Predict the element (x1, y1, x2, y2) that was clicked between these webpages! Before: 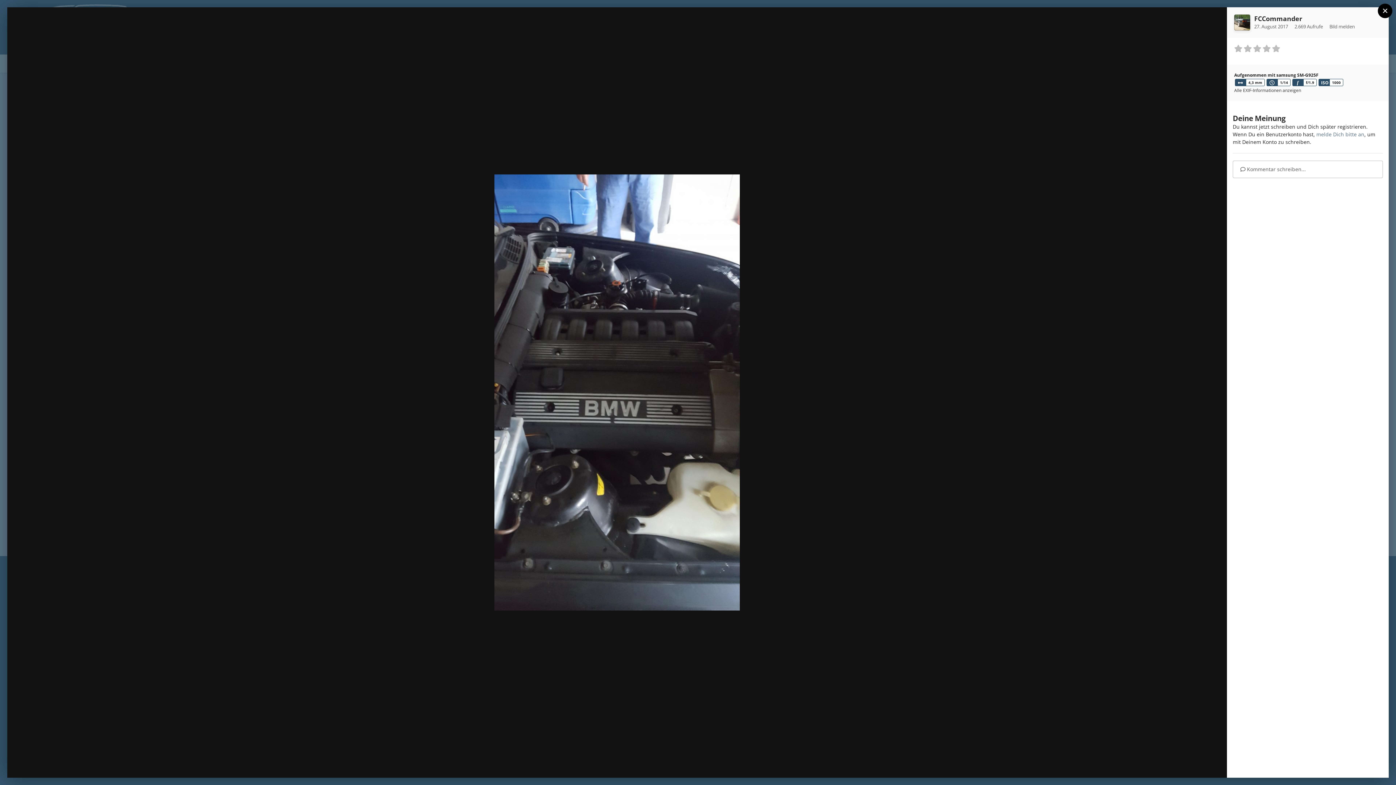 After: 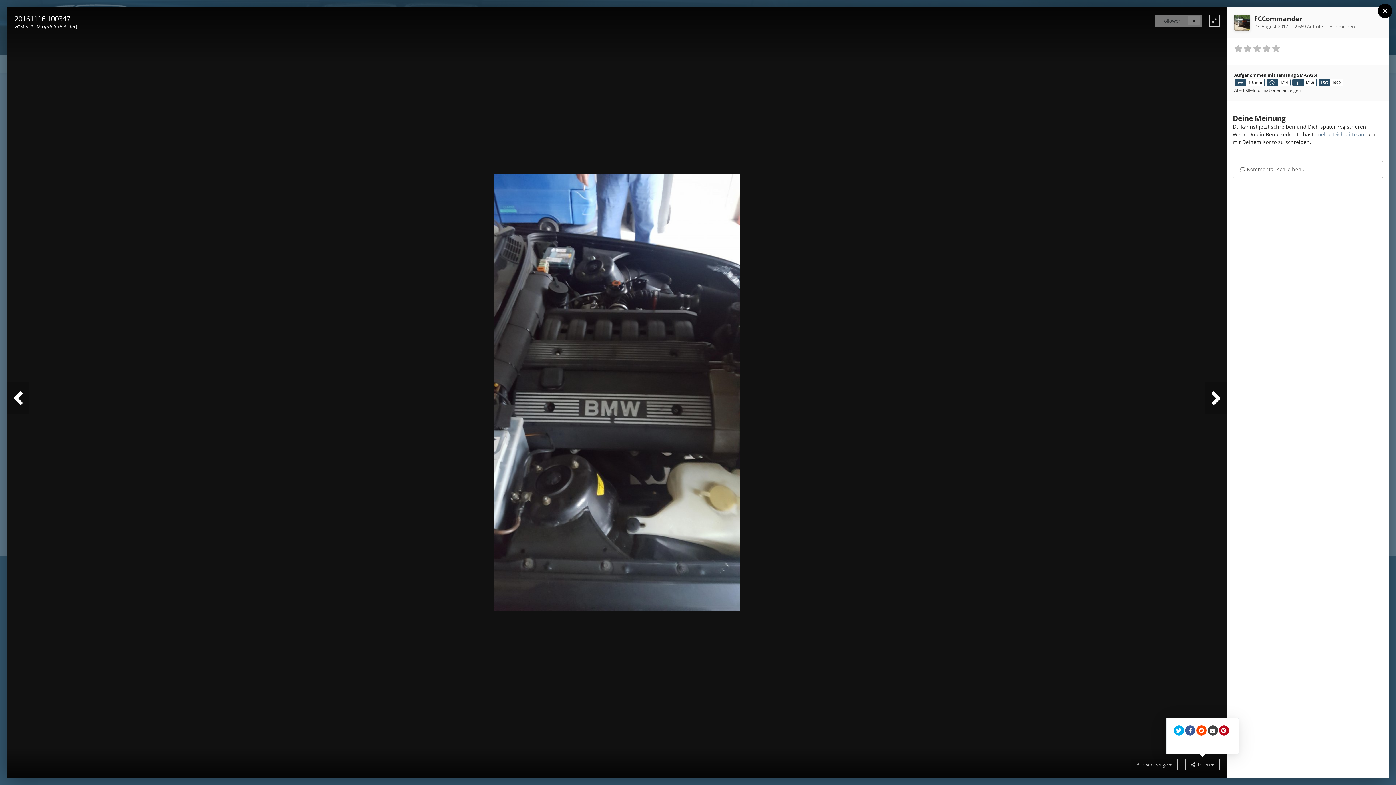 Action: label:   Teilen  bbox: (1185, 759, 1220, 770)